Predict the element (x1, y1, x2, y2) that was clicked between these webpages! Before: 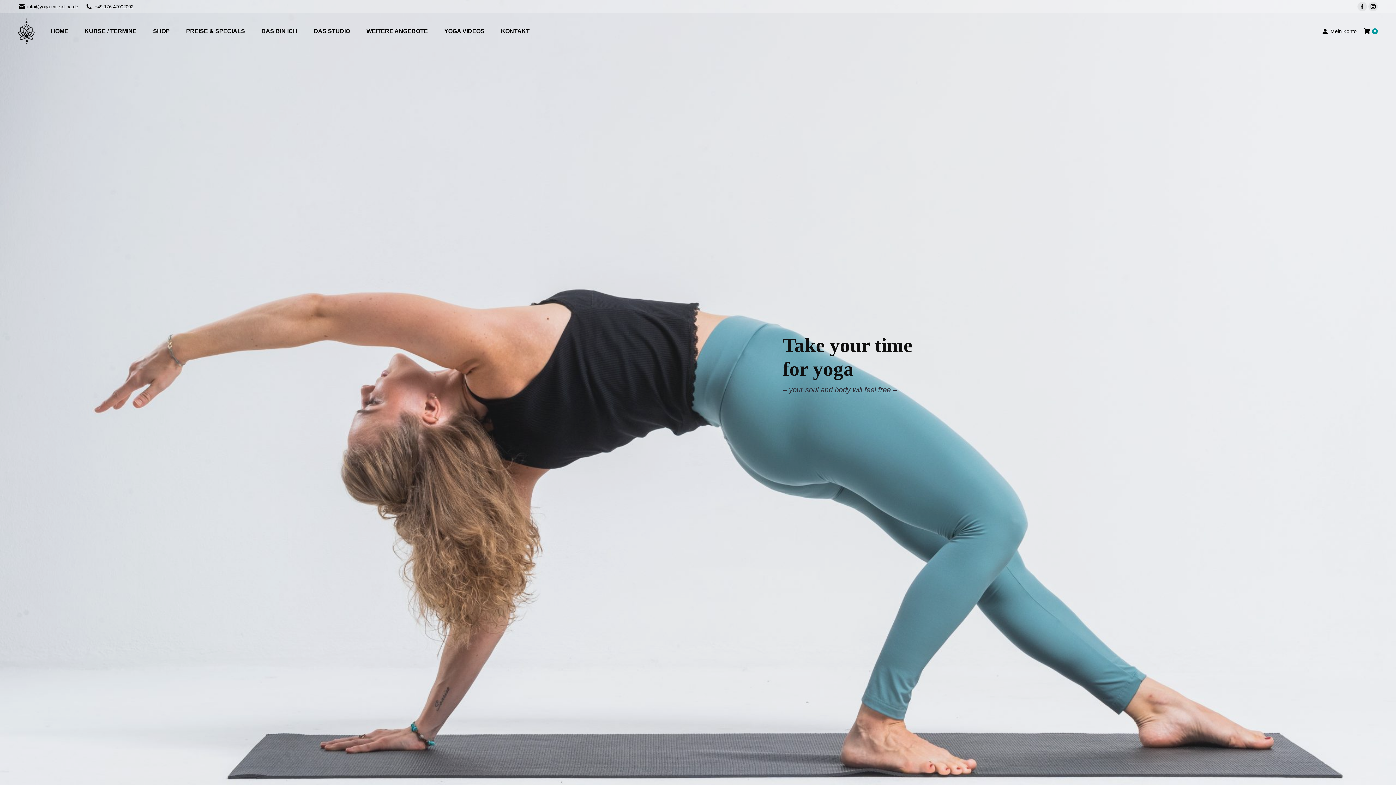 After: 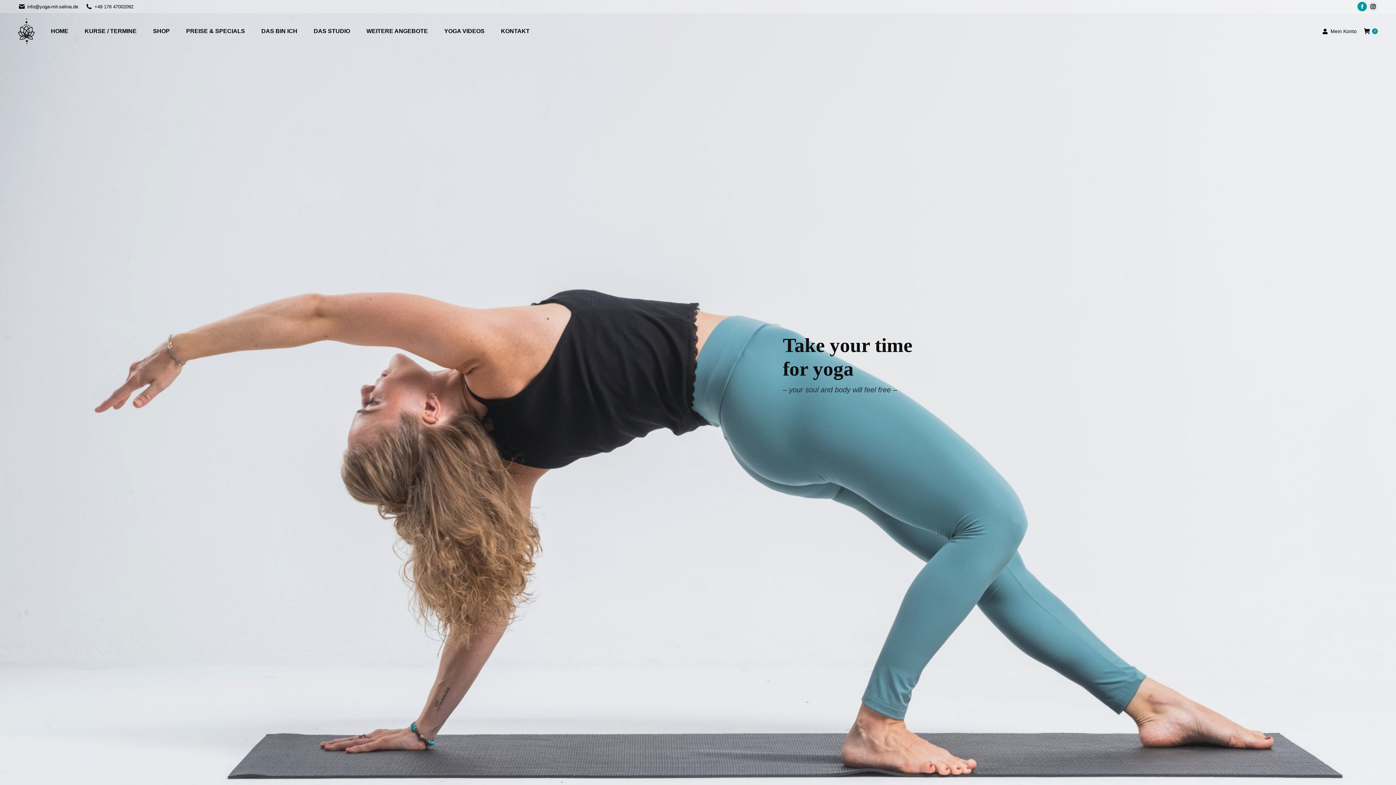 Action: bbox: (1357, 1, 1367, 11) label: Facebook page opens in new window